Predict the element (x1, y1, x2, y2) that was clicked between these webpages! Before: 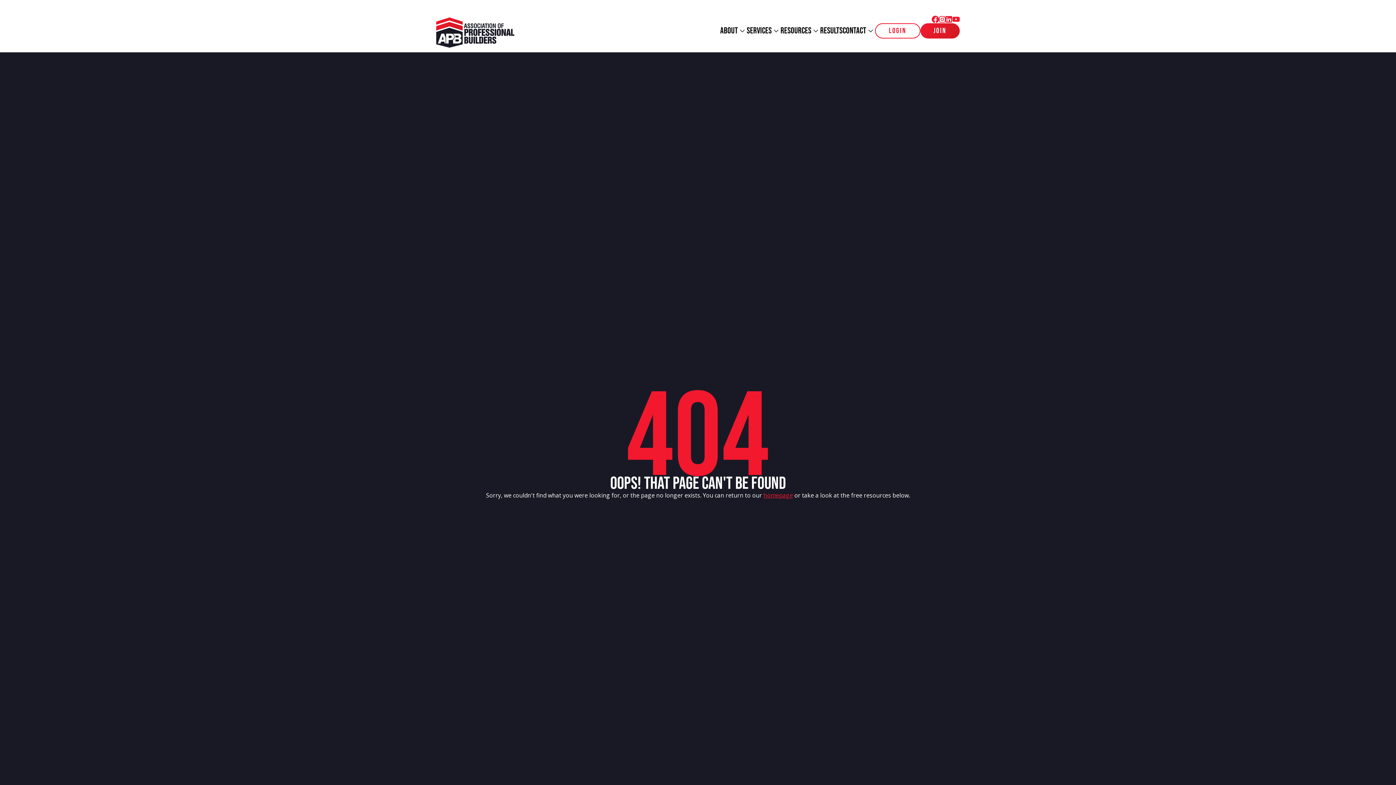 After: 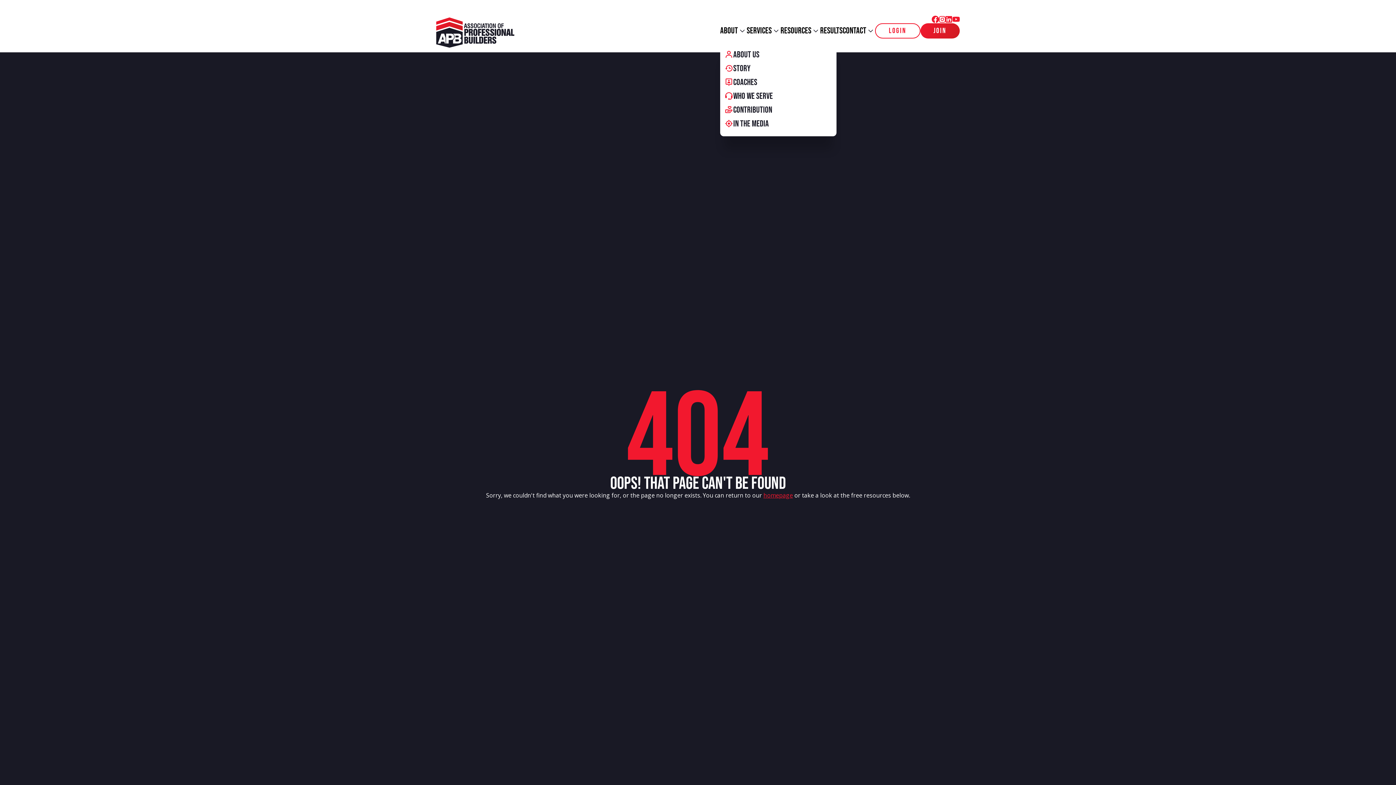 Action: bbox: (720, 25, 746, 35) label: about